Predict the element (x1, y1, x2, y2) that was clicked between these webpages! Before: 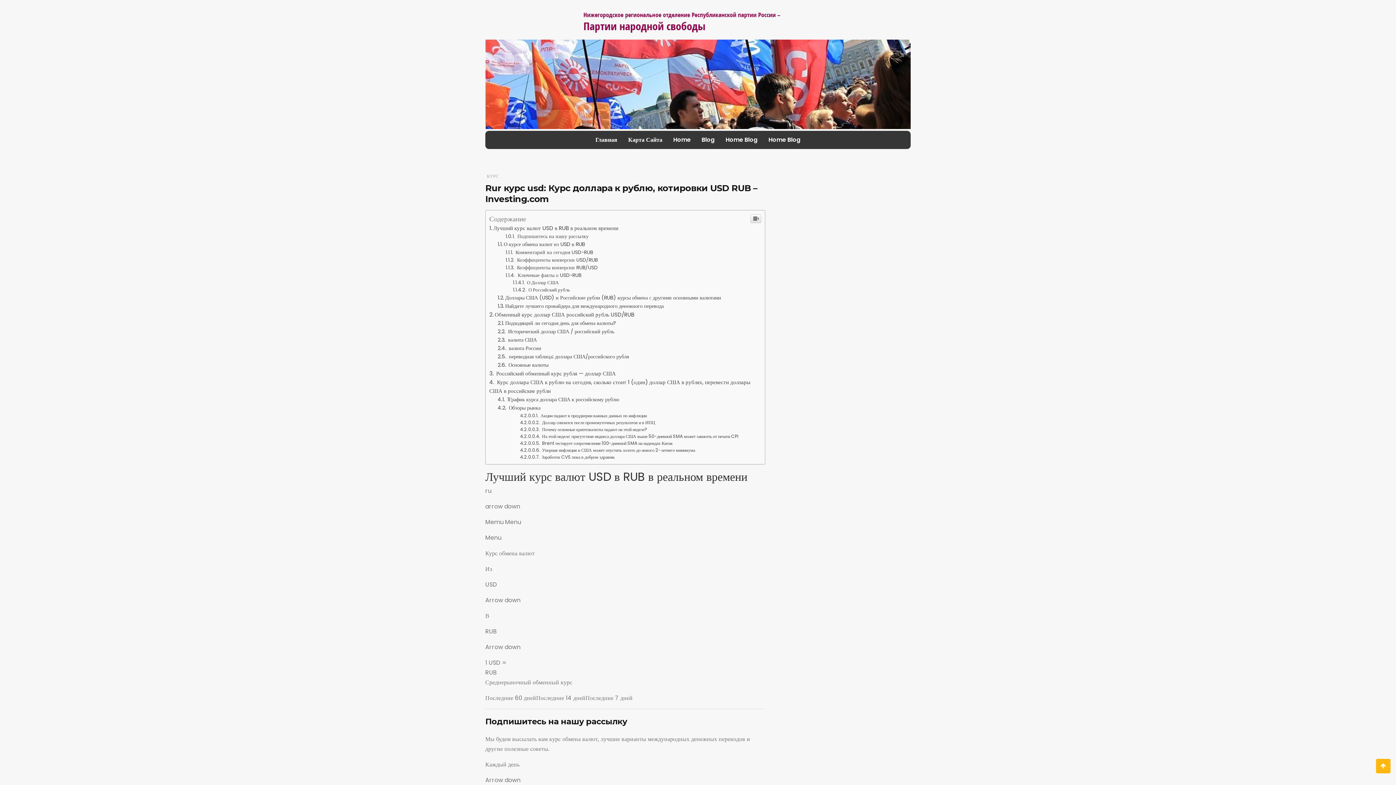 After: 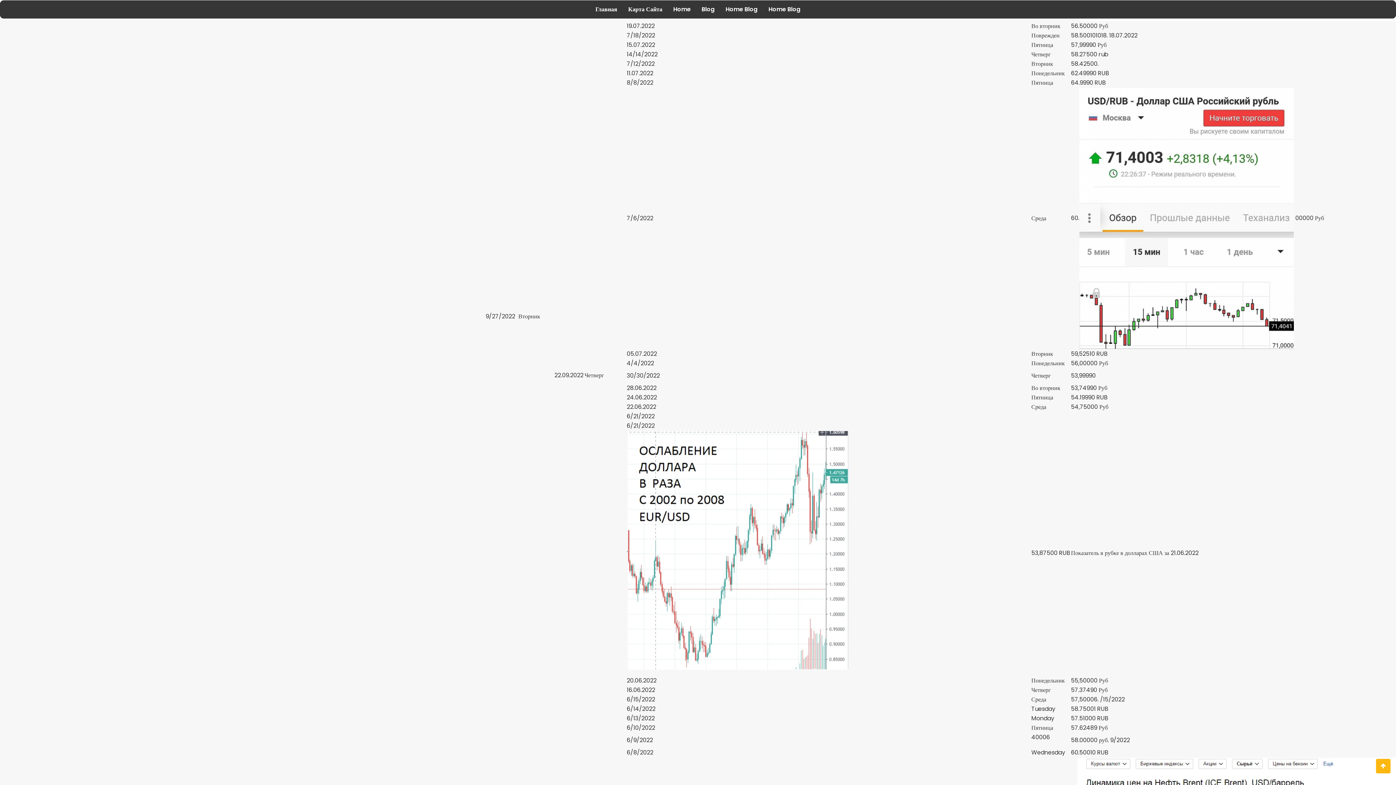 Action: bbox: (520, 419, 655, 425) label:  Доллар снизился после промежуточных результатов и в ИПЦ